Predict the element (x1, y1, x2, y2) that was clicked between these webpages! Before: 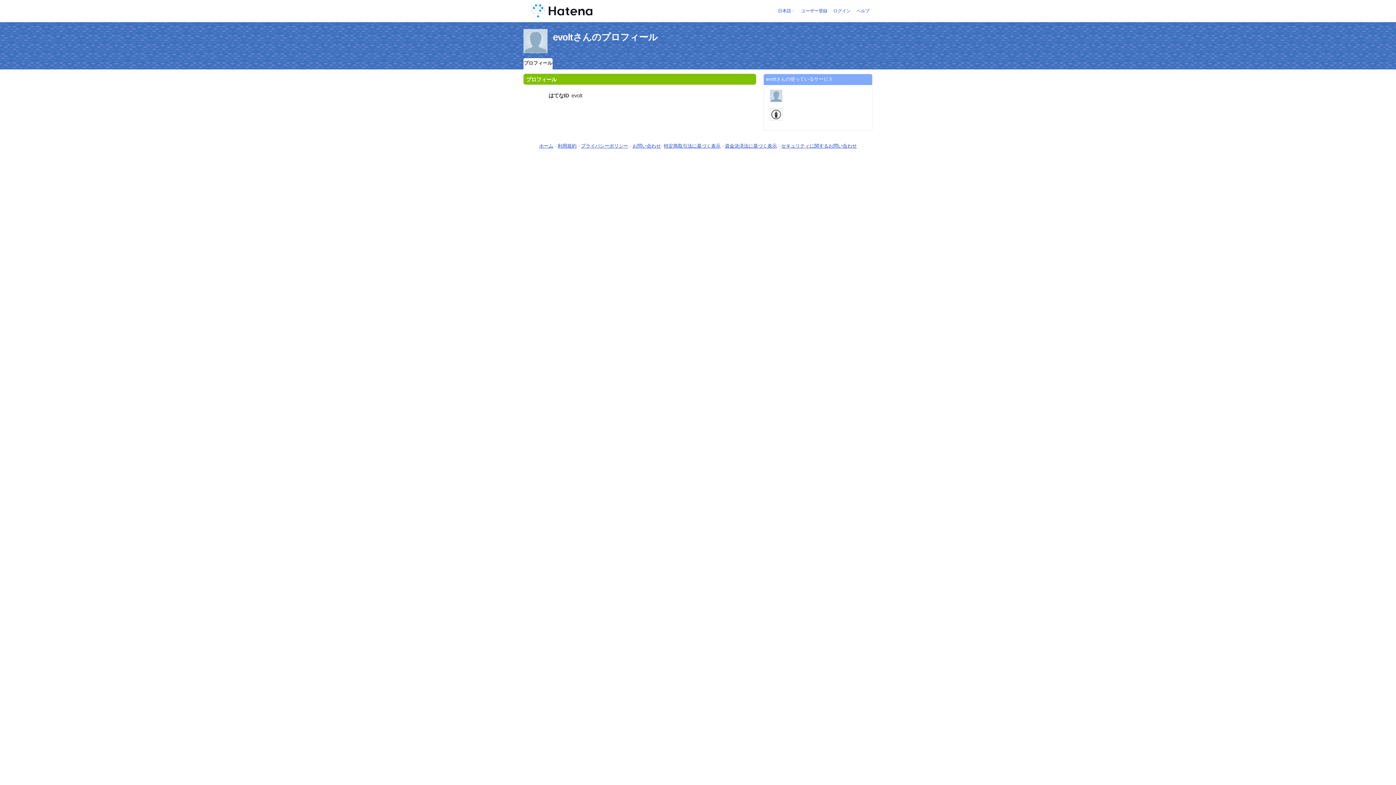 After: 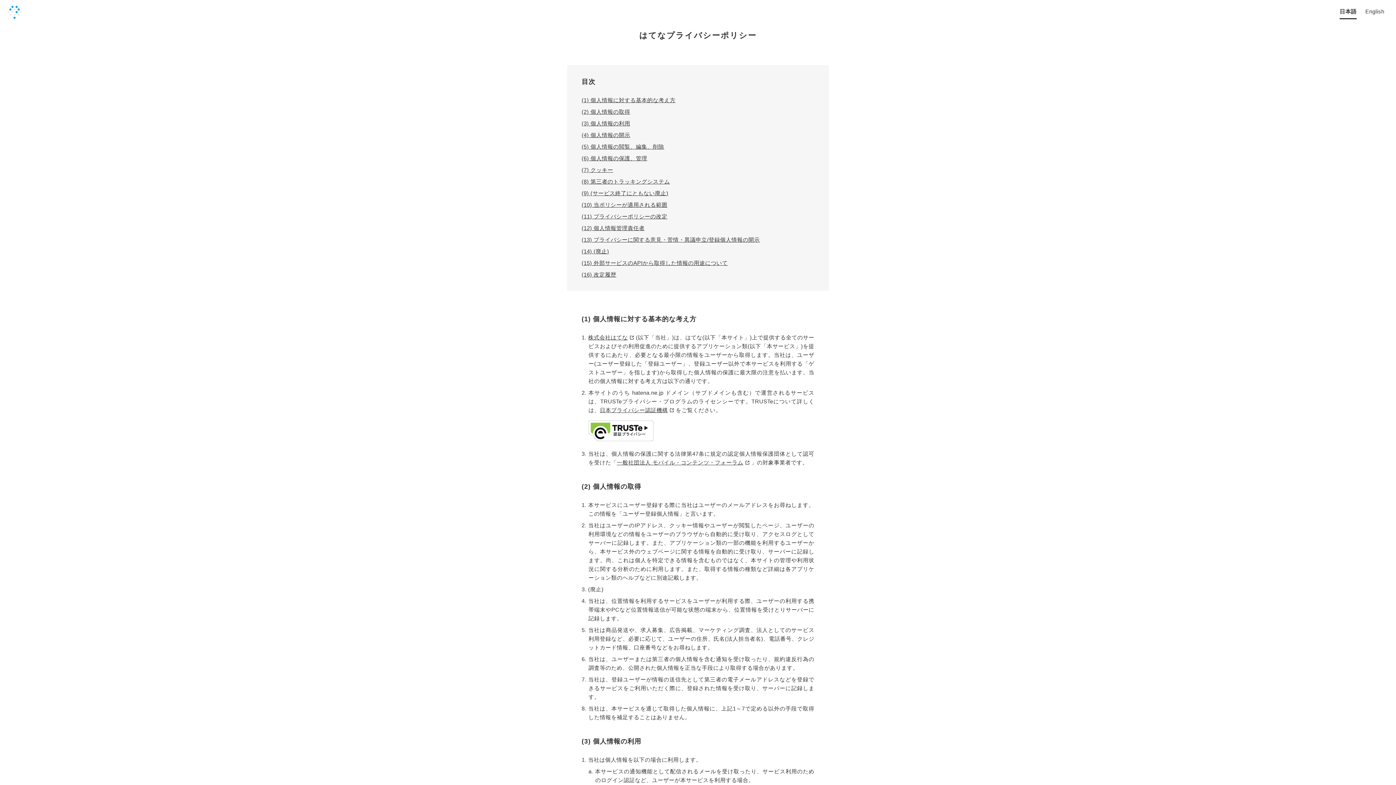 Action: bbox: (581, 143, 628, 148) label: プライバシーポリシー